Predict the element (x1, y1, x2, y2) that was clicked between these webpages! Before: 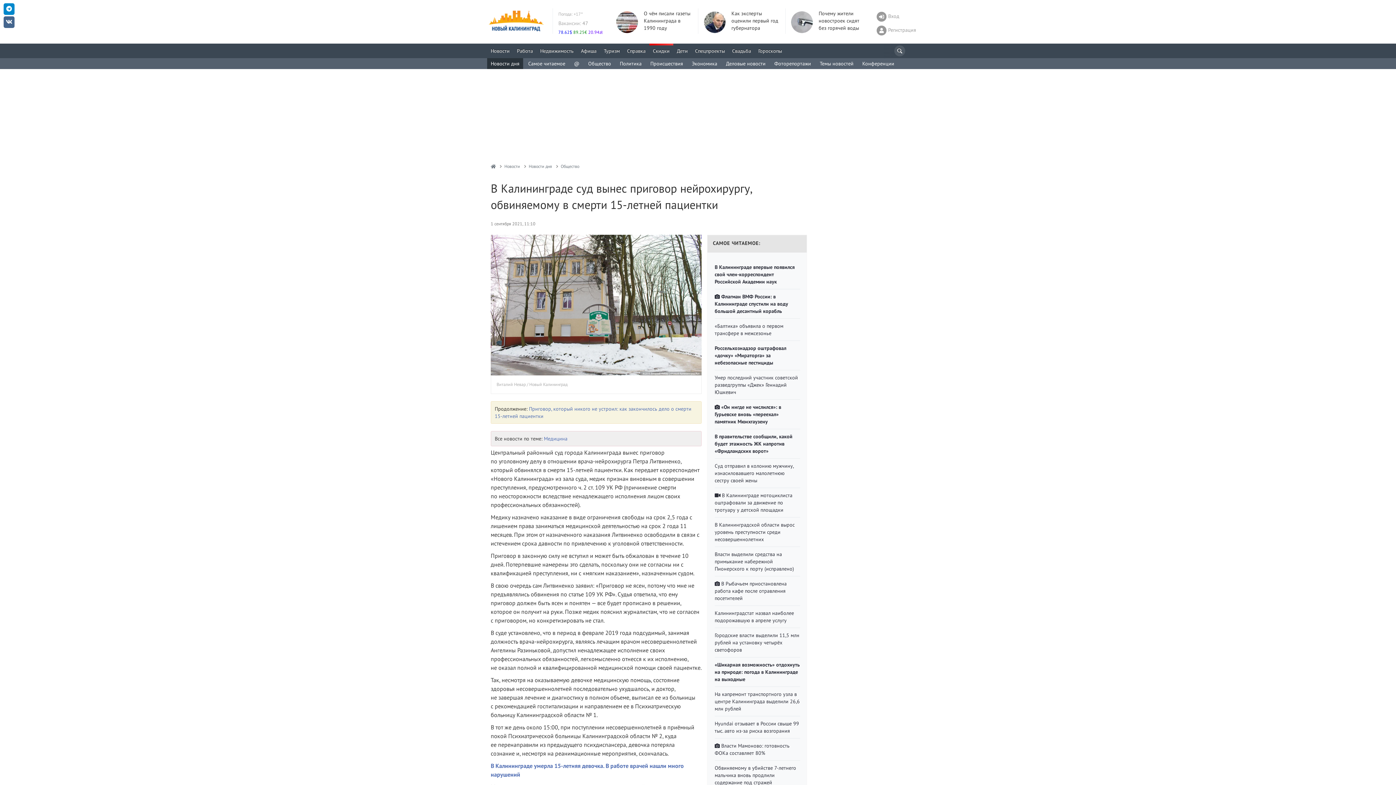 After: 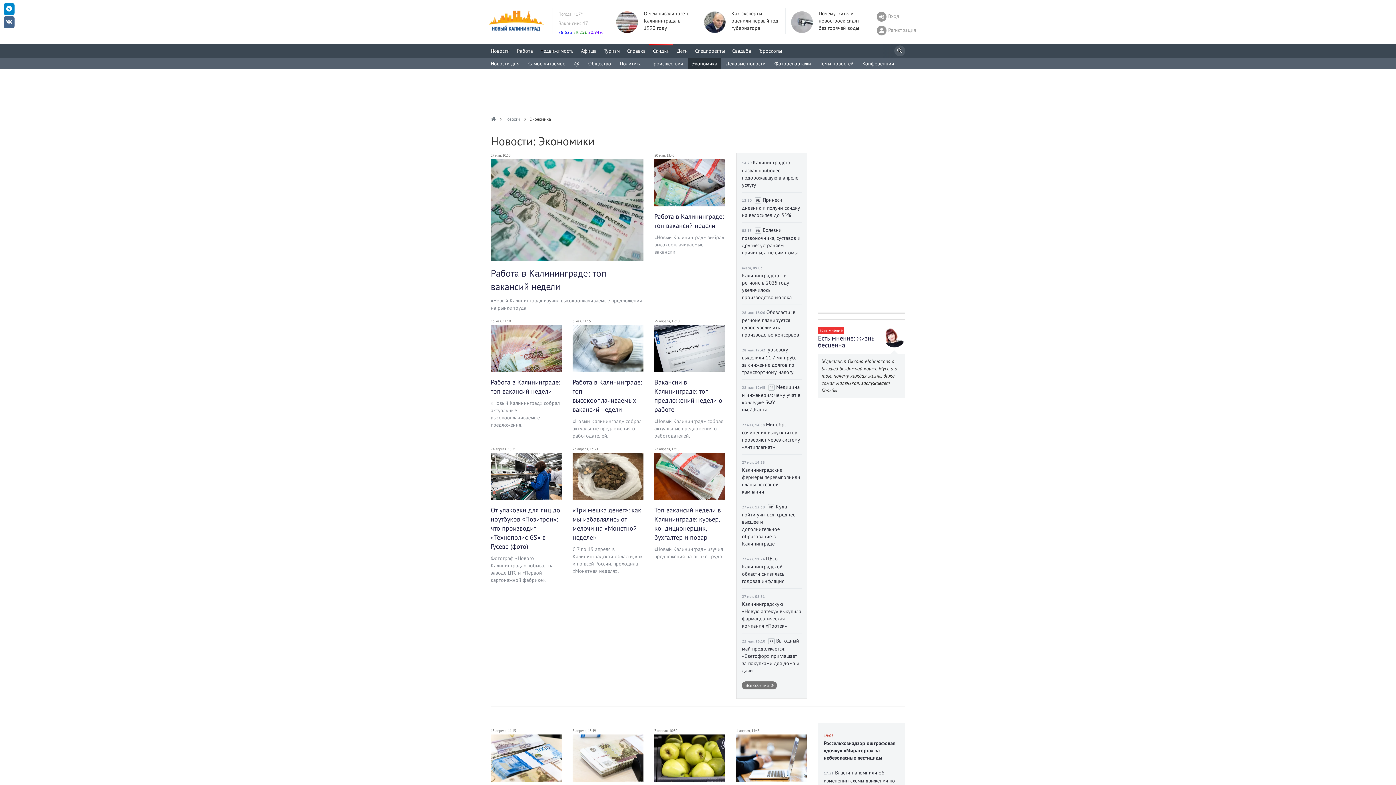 Action: bbox: (688, 58, 721, 69) label: Экономика